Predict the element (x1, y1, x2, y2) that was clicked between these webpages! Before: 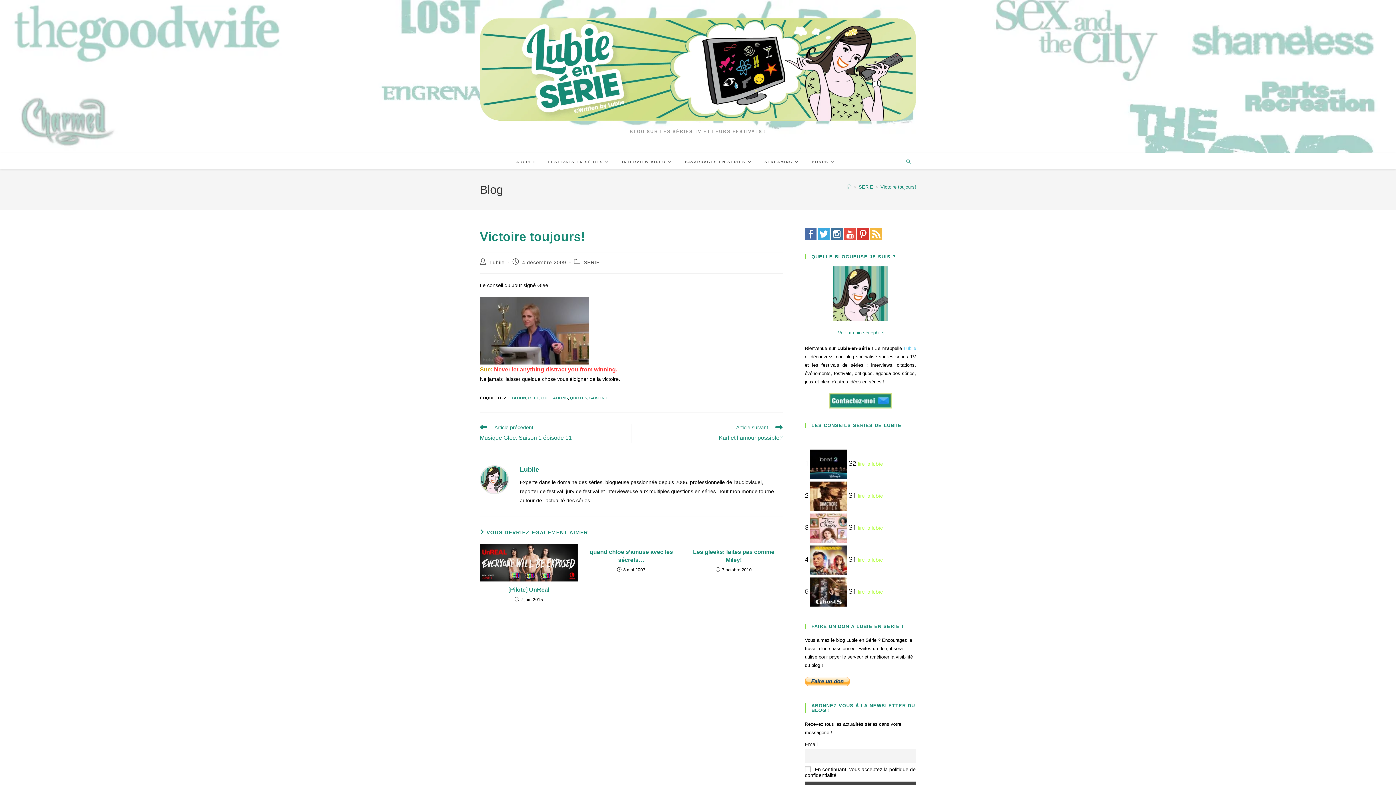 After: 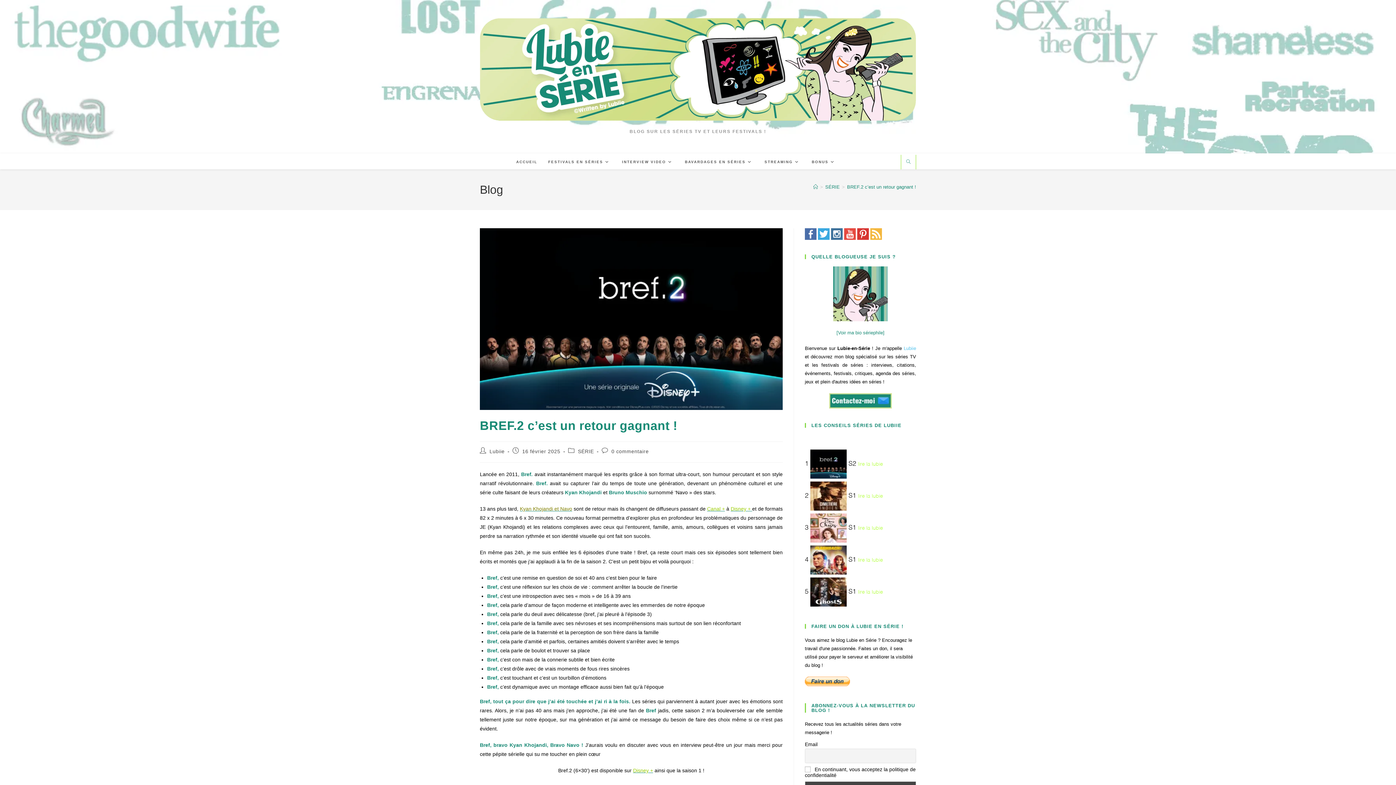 Action: label: lire la lubie bbox: (858, 462, 883, 467)